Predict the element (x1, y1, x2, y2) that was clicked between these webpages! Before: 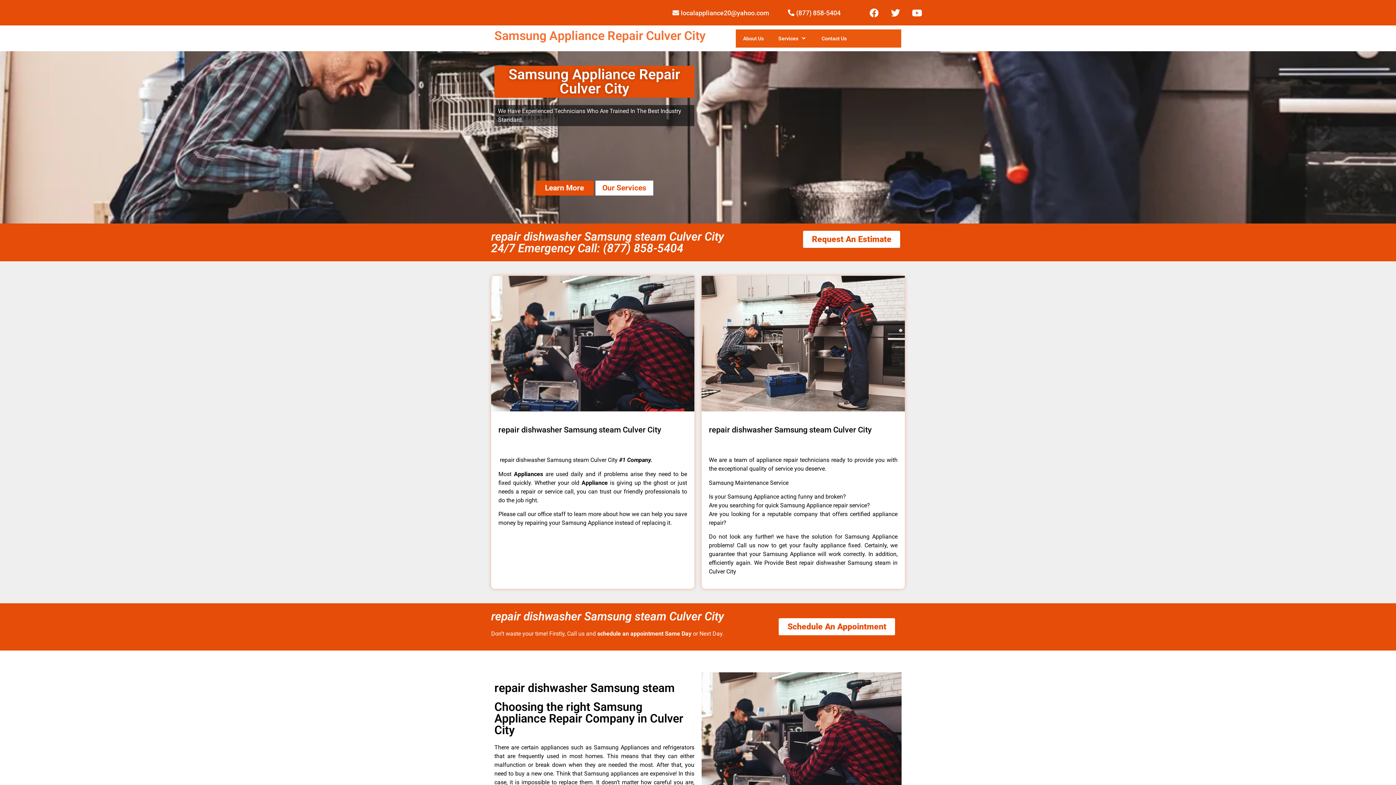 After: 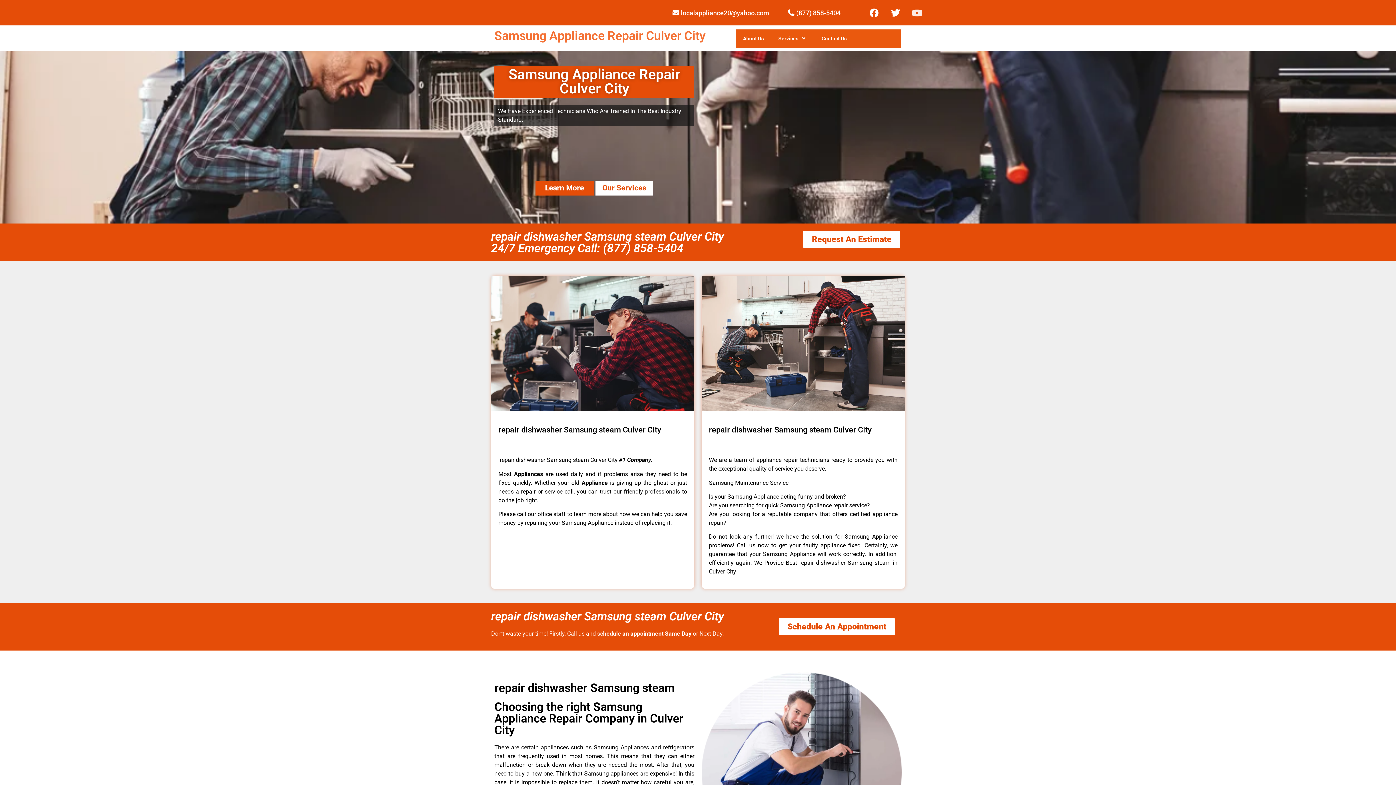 Action: label: Youtube bbox: (908, 3, 926, 21)